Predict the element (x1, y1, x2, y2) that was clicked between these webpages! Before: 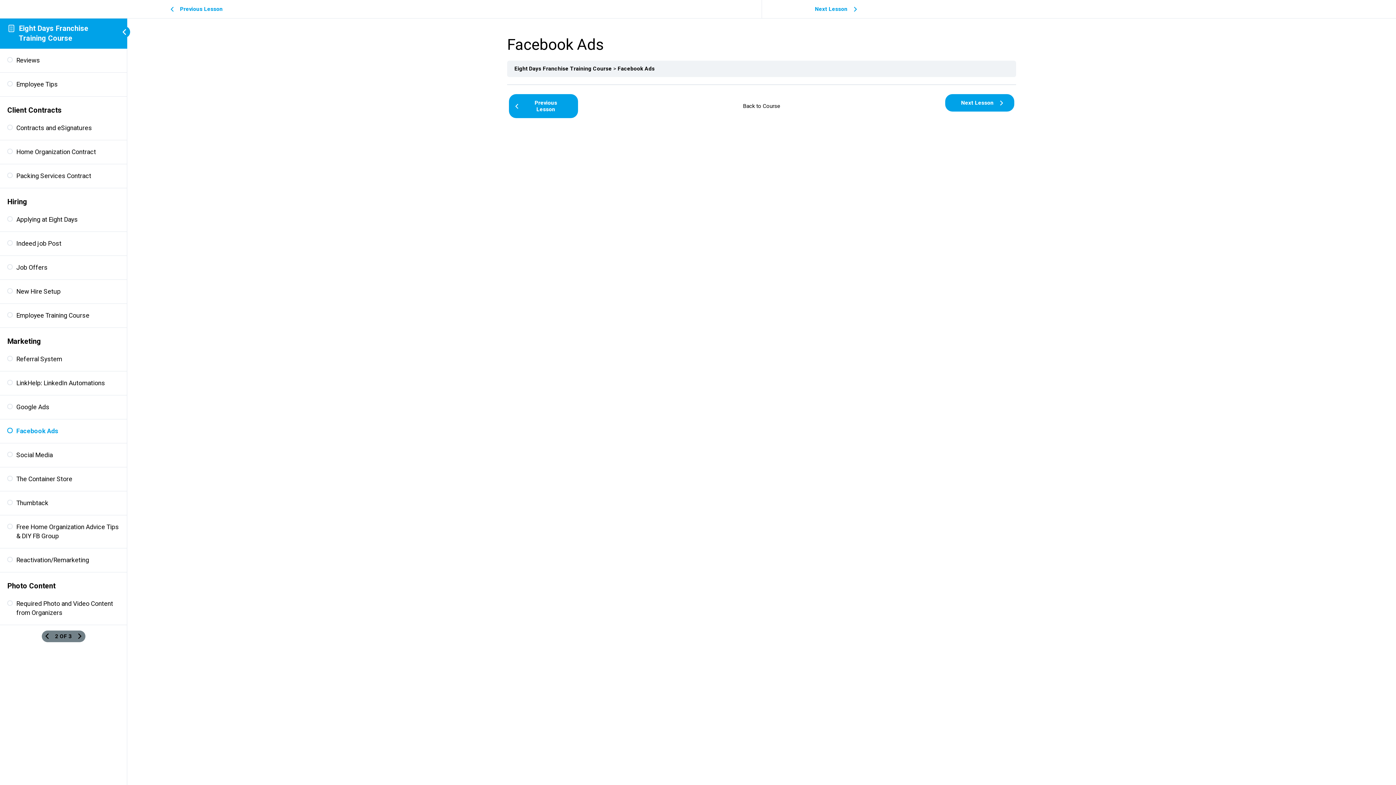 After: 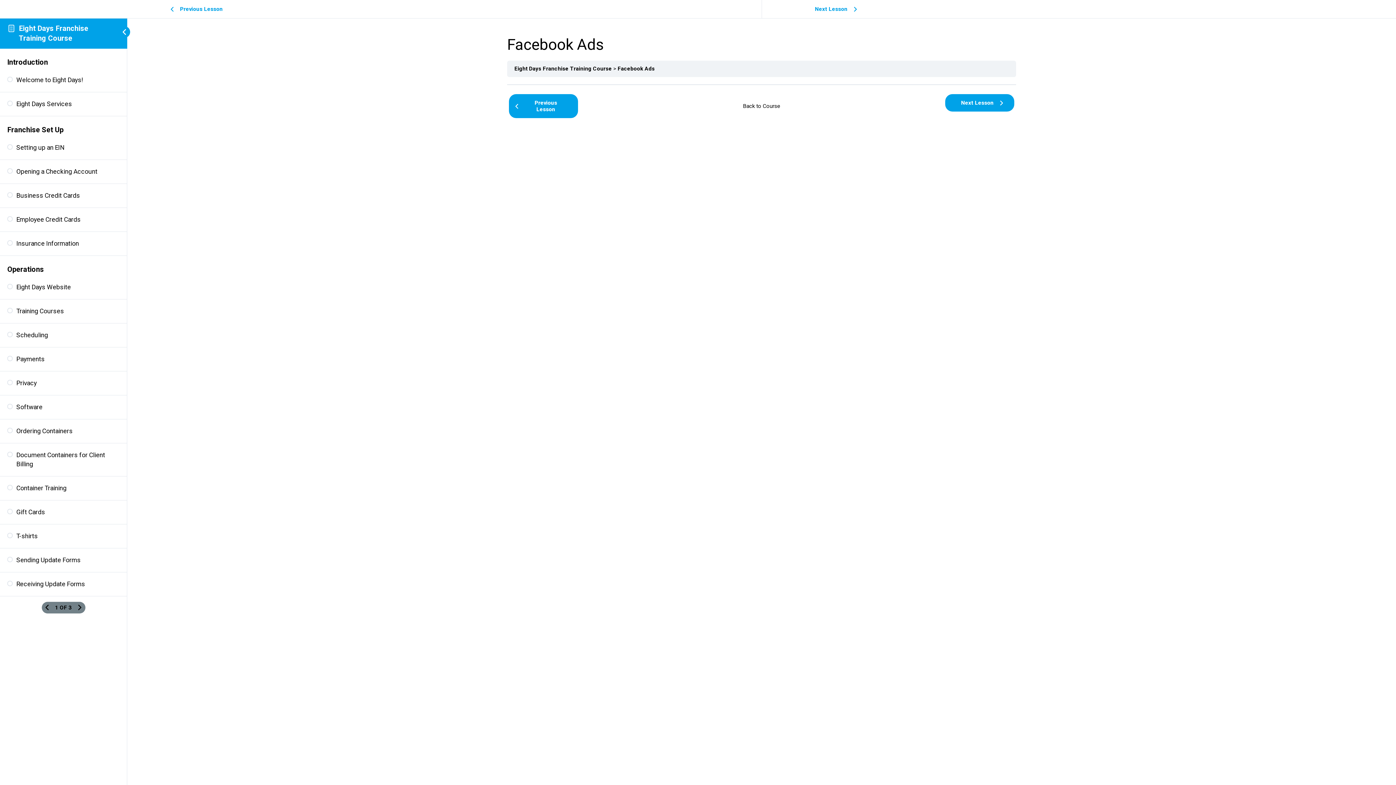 Action: label: Previous Page bbox: (44, 633, 49, 639)